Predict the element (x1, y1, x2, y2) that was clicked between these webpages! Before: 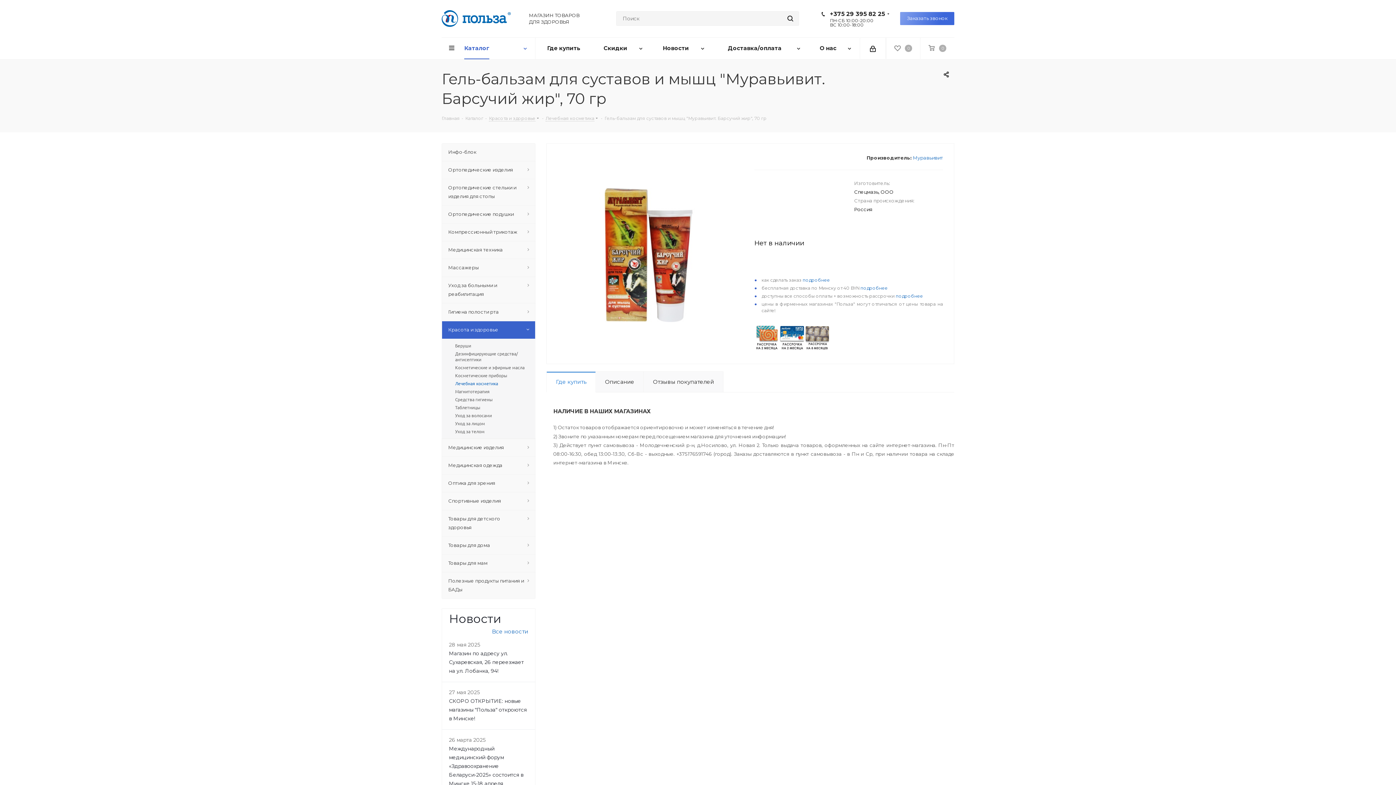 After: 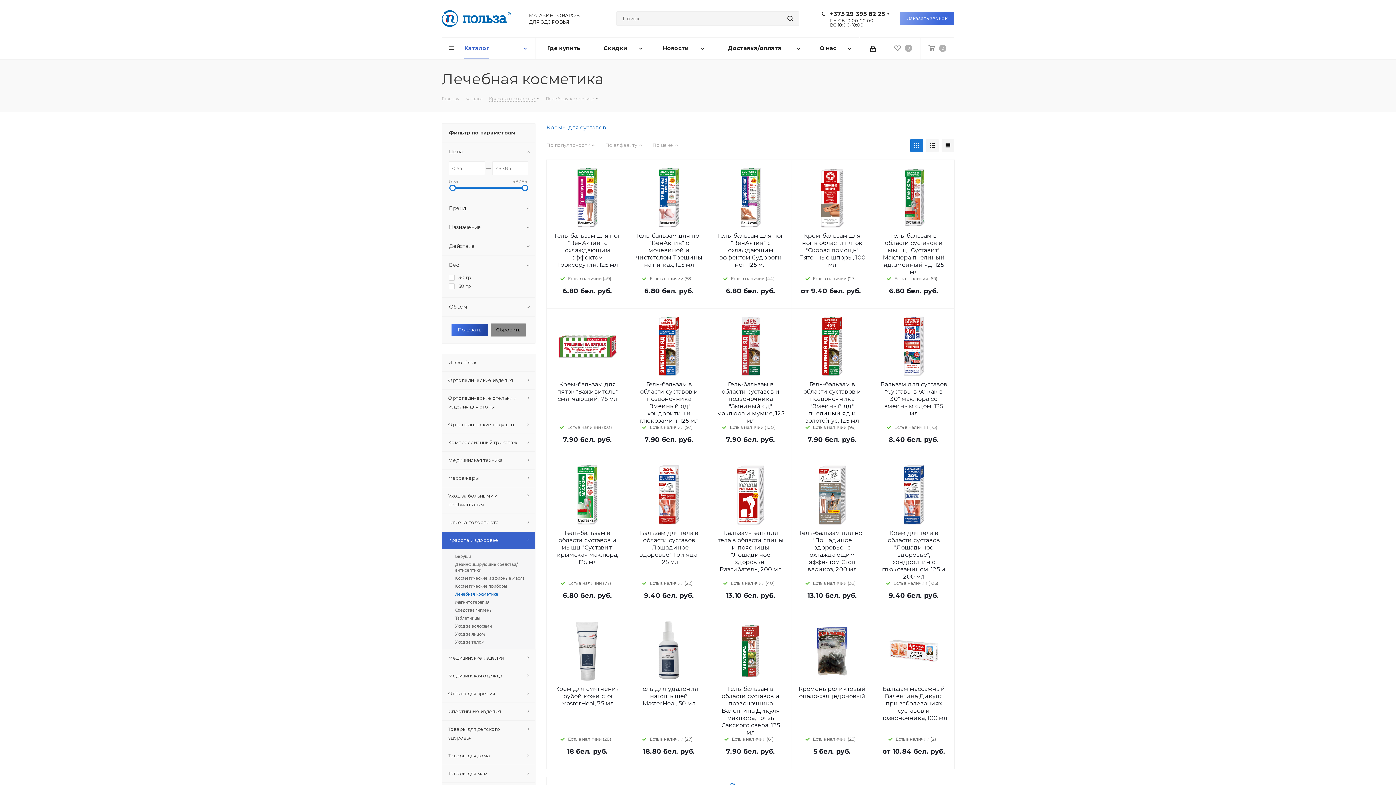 Action: bbox: (452, 379, 532, 387) label: Лечебная косметика